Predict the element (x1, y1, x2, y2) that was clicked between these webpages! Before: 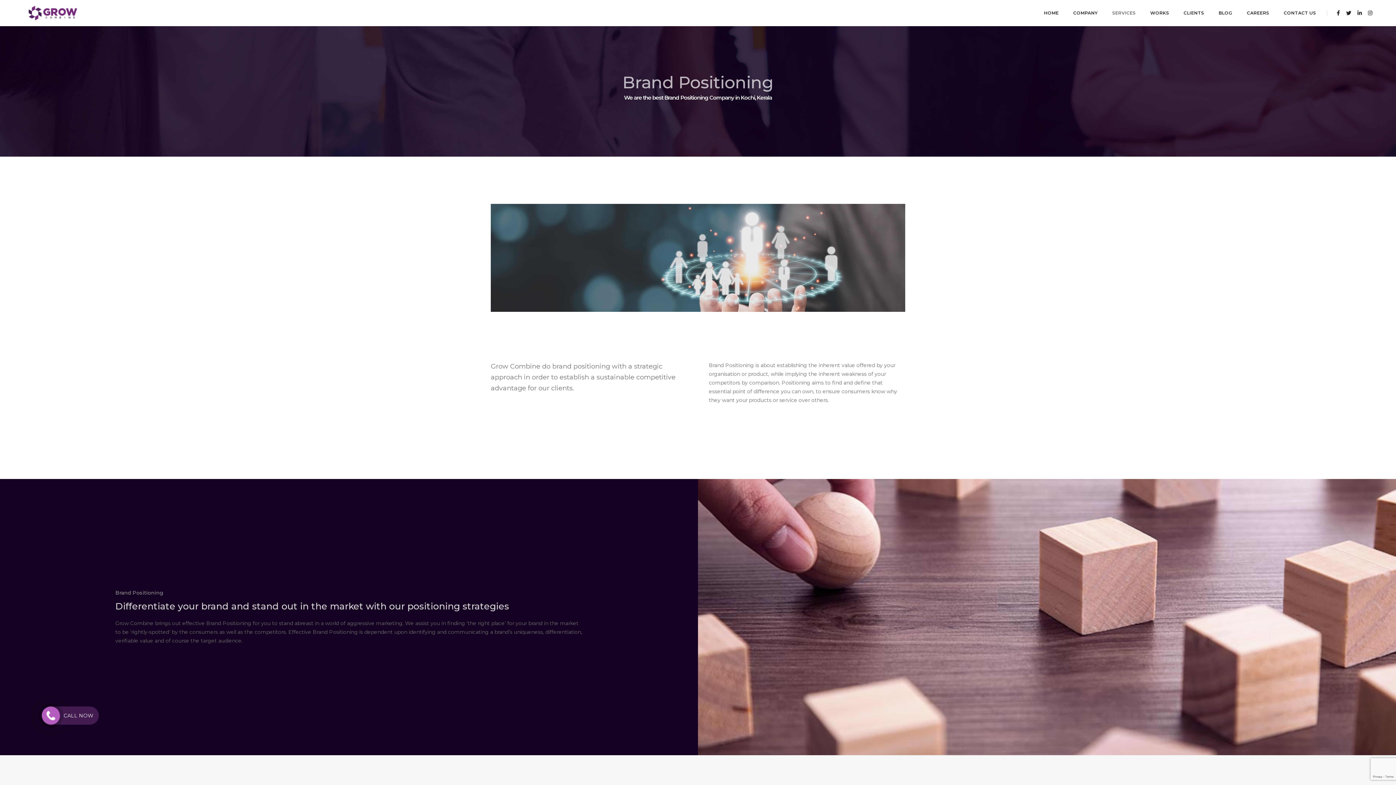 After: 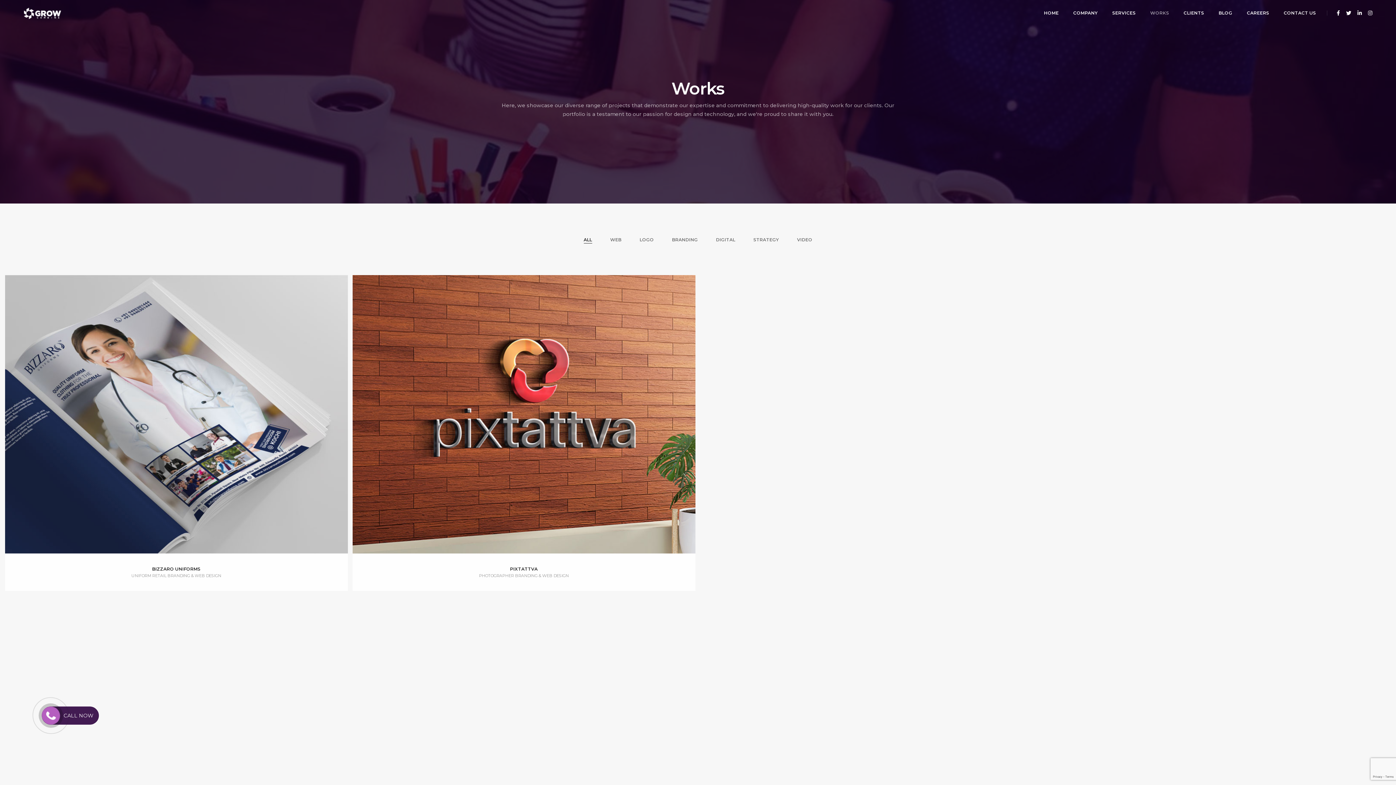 Action: bbox: (1150, 0, 1169, 26) label: WORKS